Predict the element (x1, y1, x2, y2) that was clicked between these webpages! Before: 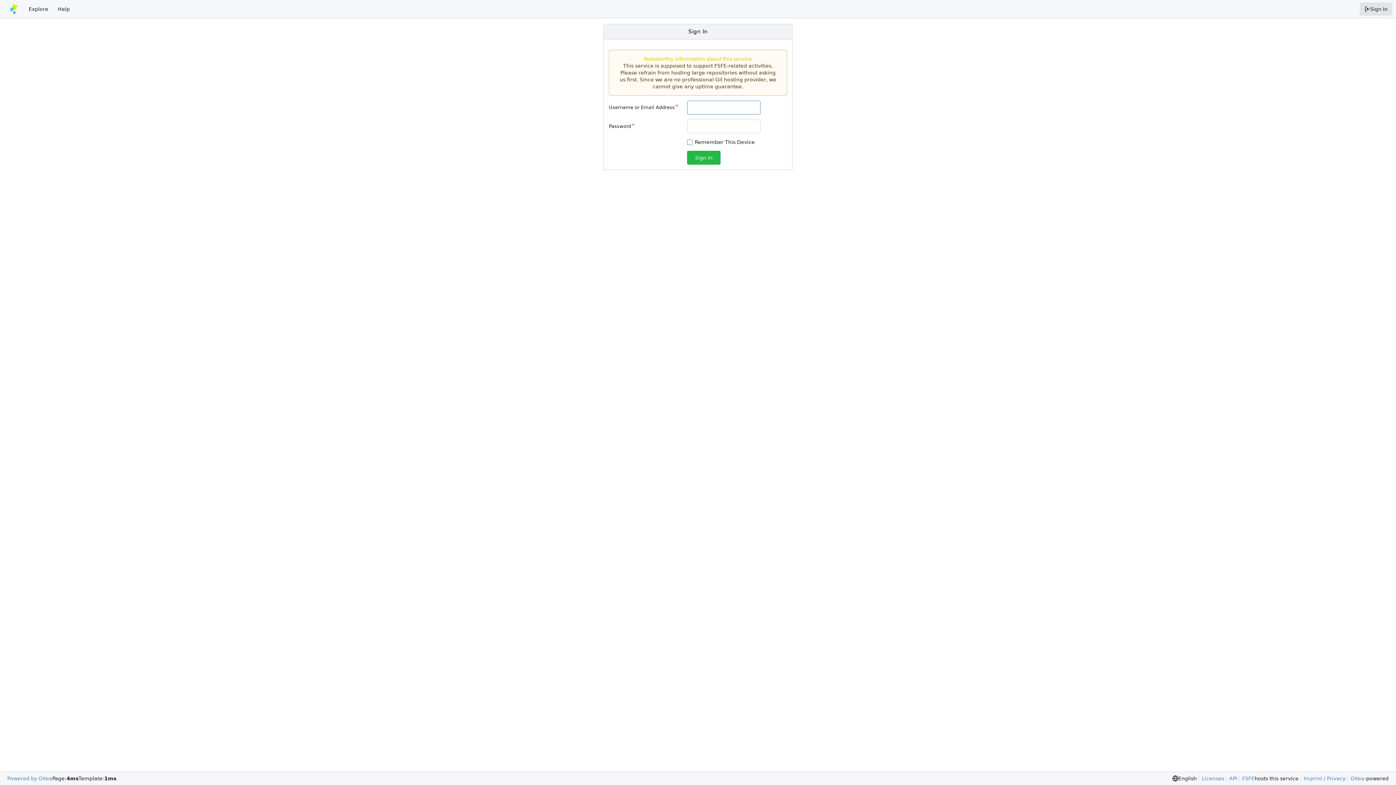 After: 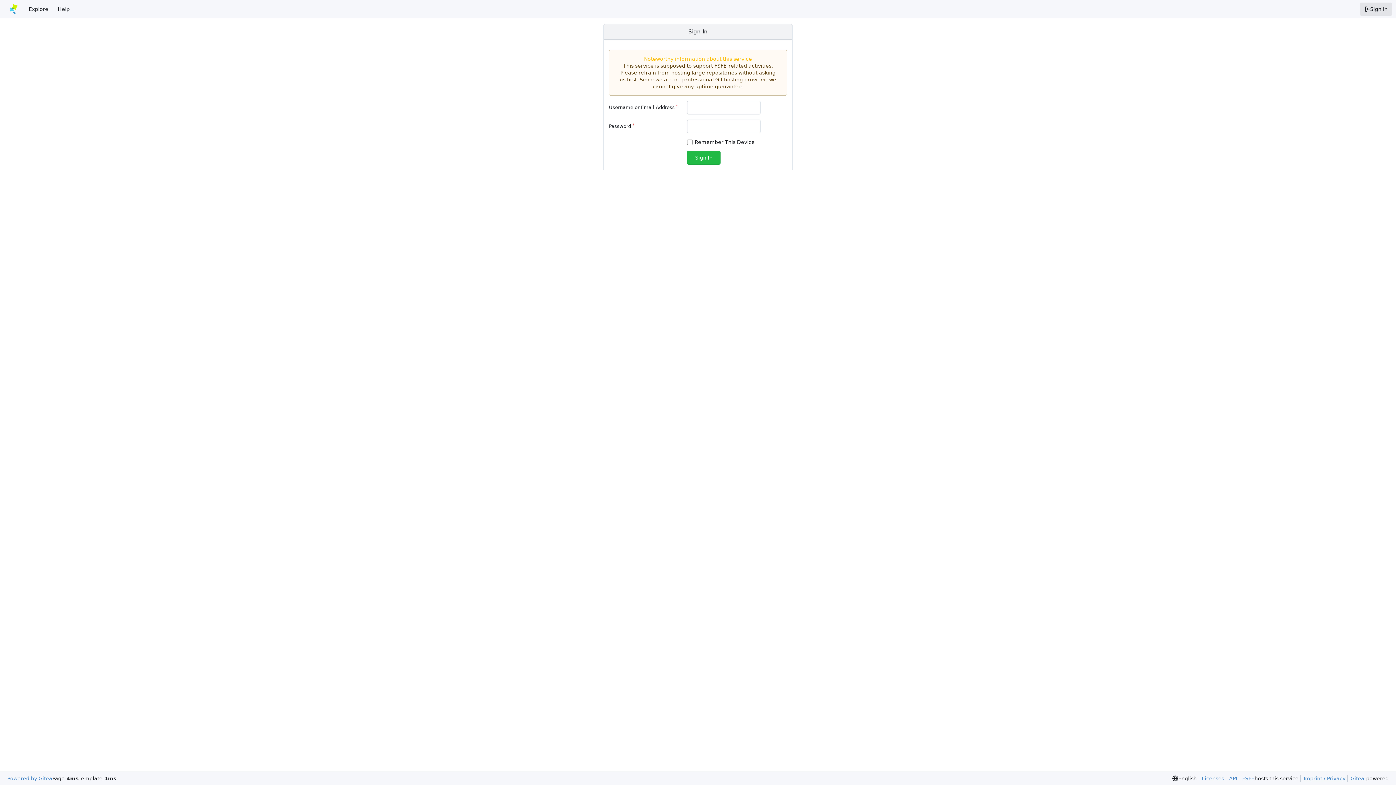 Action: bbox: (1300, 775, 1345, 782) label: Imprint / Privacy